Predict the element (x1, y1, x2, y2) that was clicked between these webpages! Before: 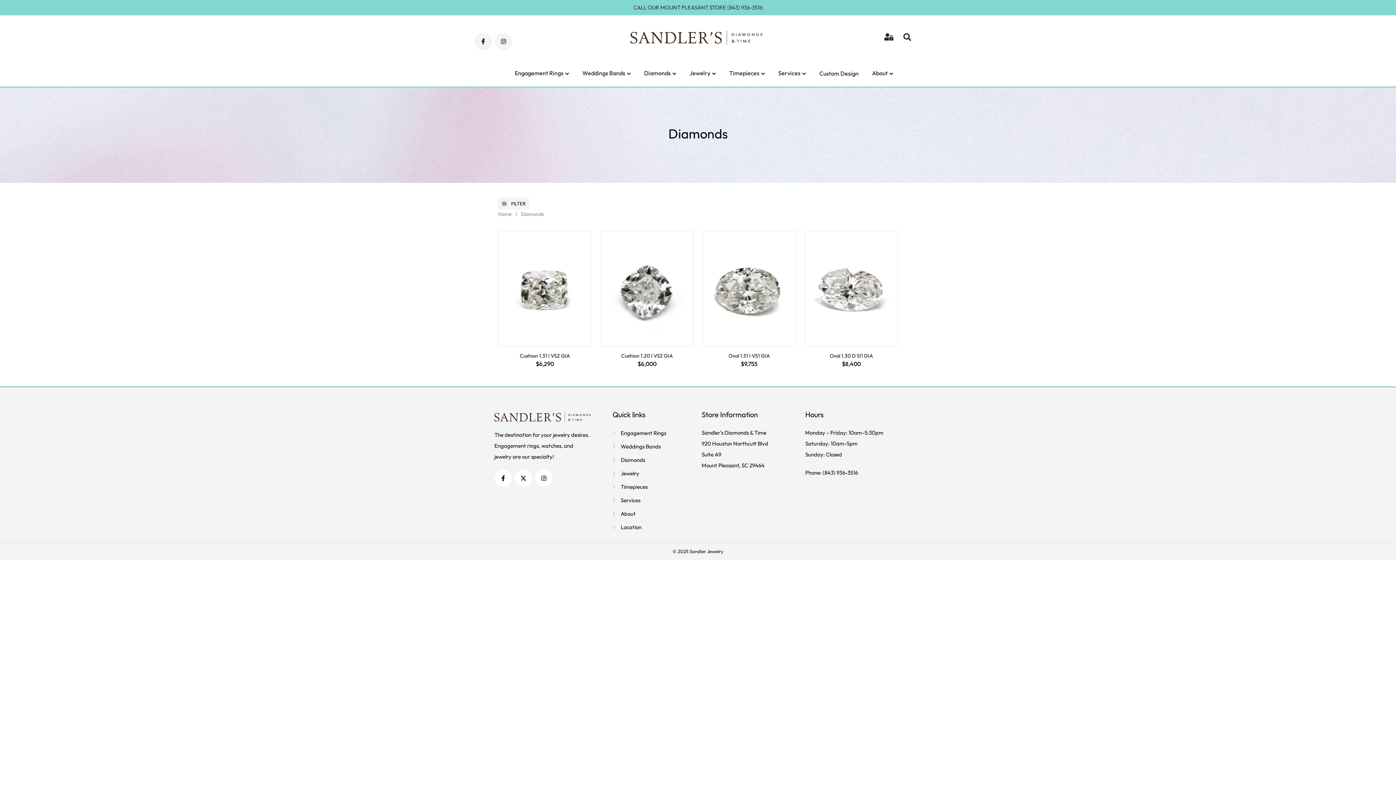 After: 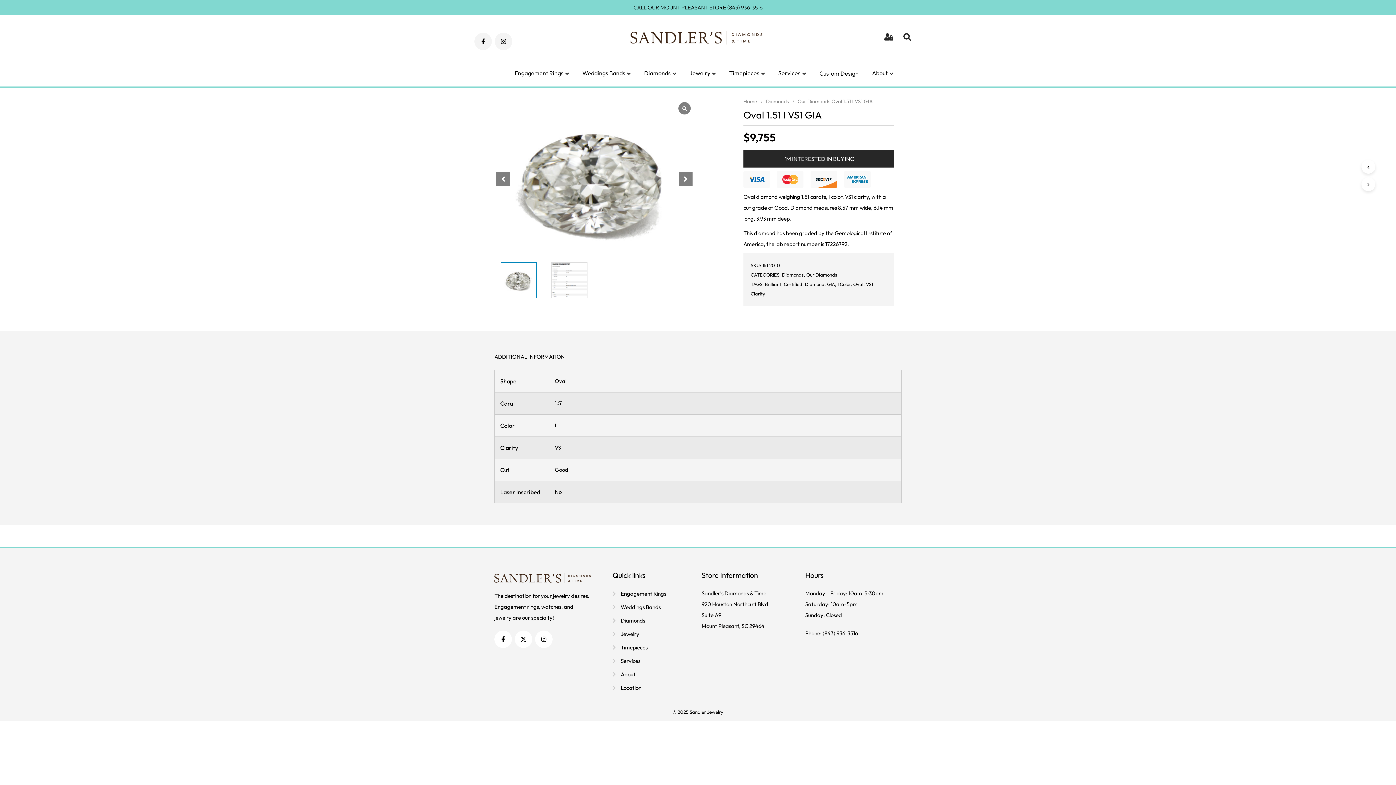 Action: bbox: (703, 231, 795, 346)